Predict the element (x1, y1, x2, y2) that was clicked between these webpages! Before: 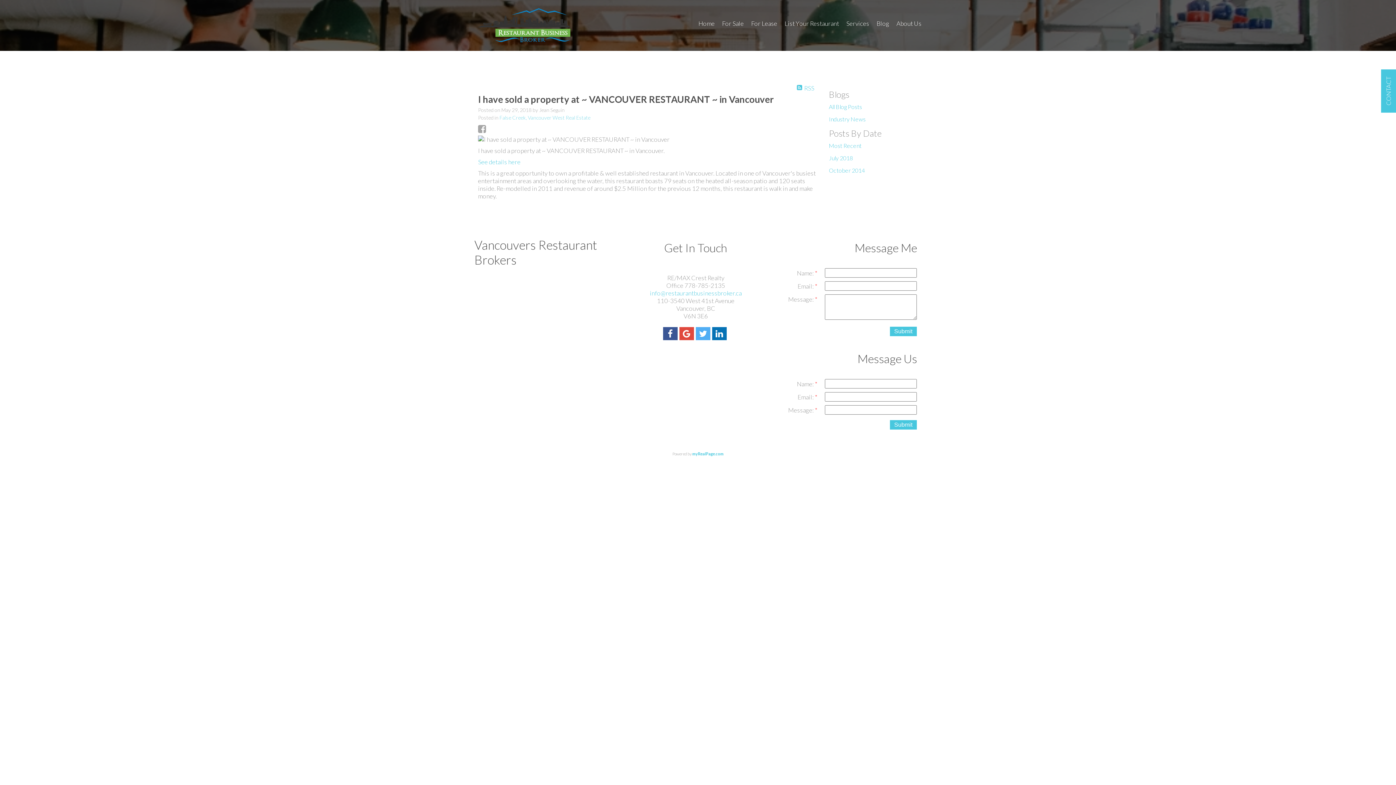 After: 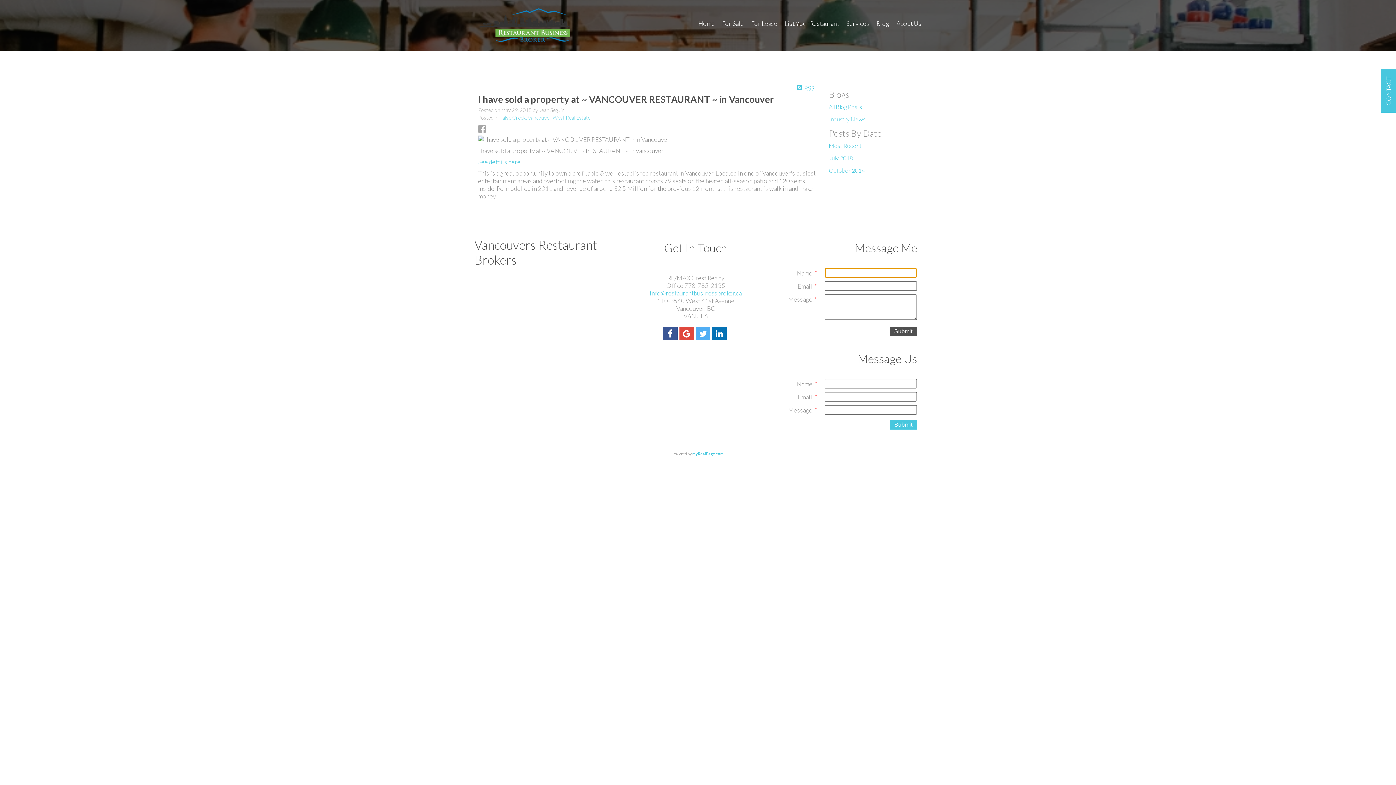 Action: label: Submit bbox: (890, 326, 917, 336)